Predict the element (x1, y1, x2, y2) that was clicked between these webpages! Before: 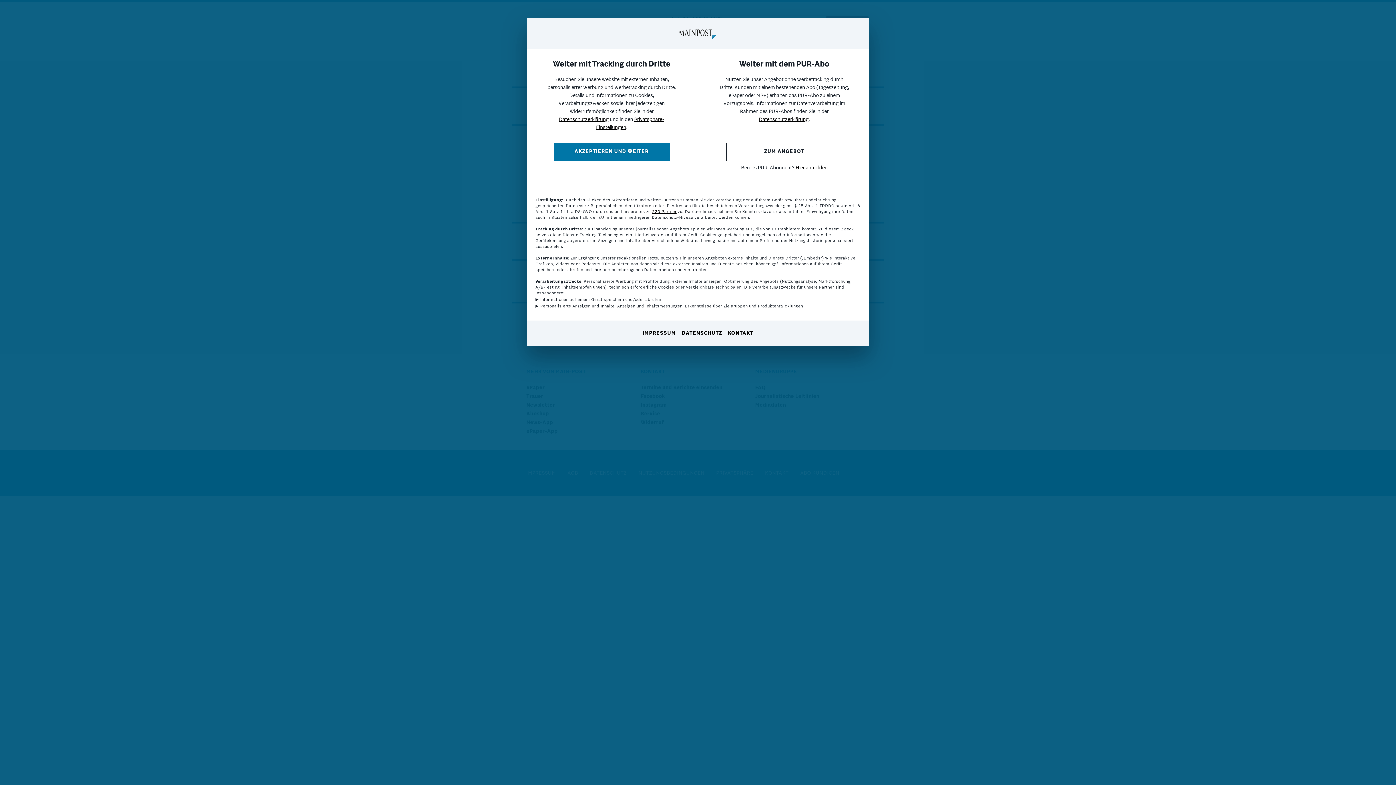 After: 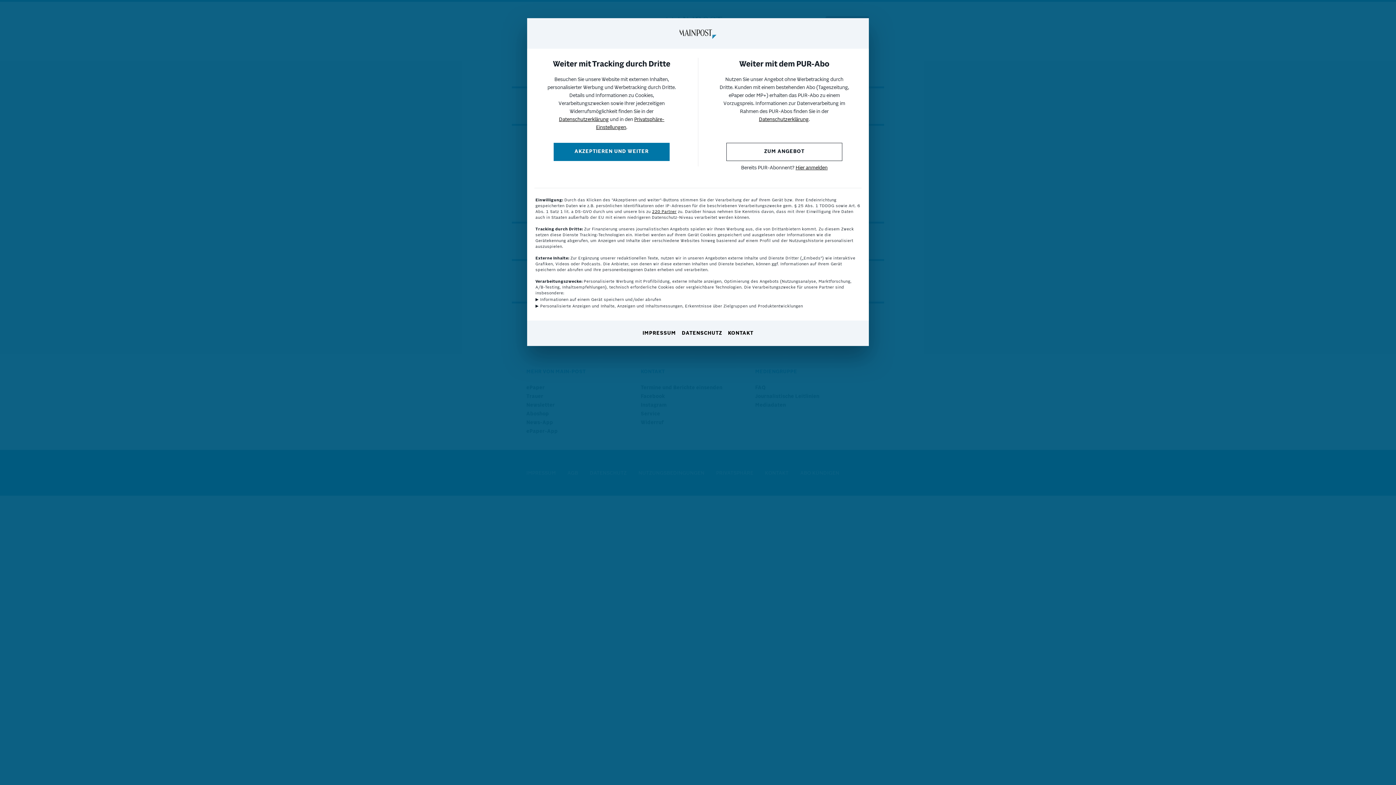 Action: bbox: (642, 330, 676, 337) label: IMPRESSUM